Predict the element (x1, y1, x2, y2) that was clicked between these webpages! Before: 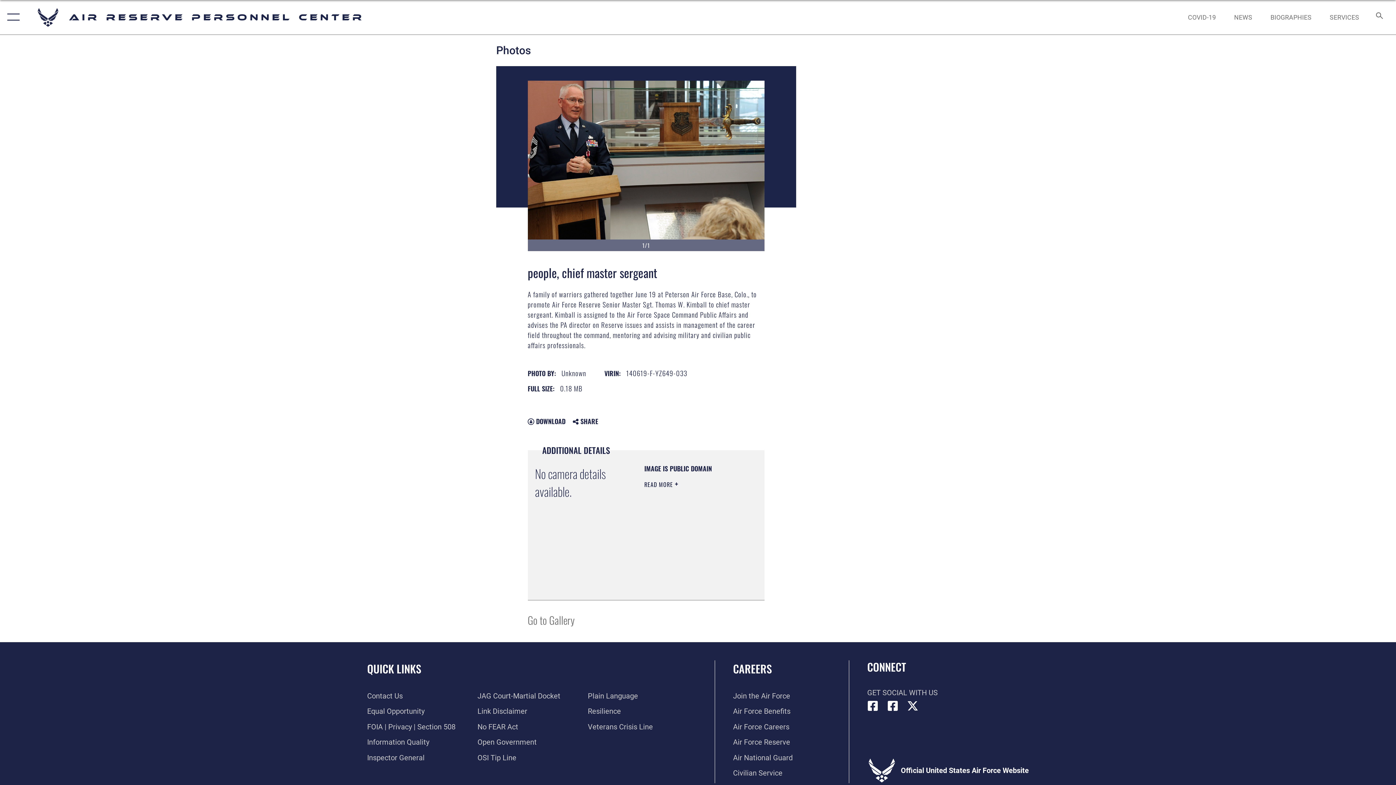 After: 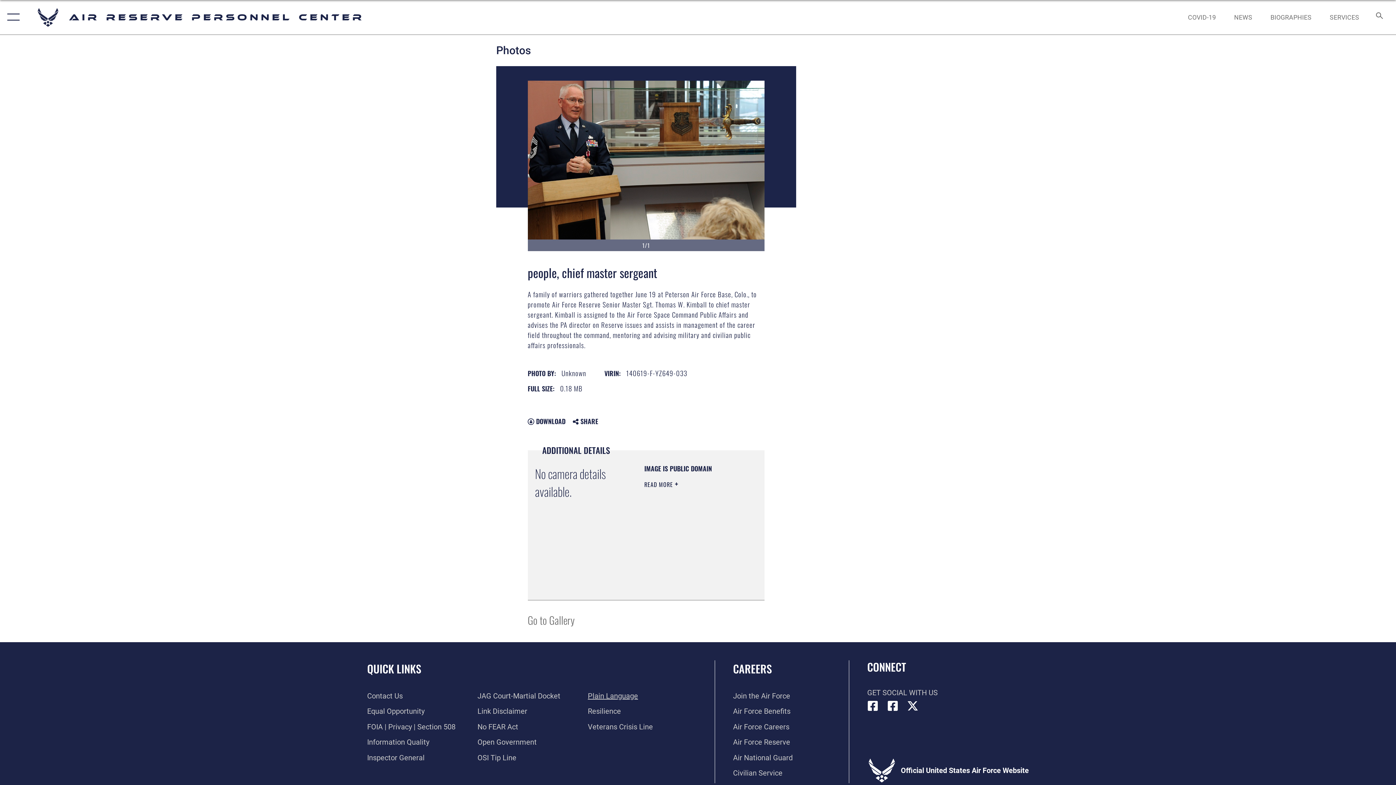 Action: bbox: (588, 691, 638, 700) label: Link to the DOD Plain Language website opens in a new window